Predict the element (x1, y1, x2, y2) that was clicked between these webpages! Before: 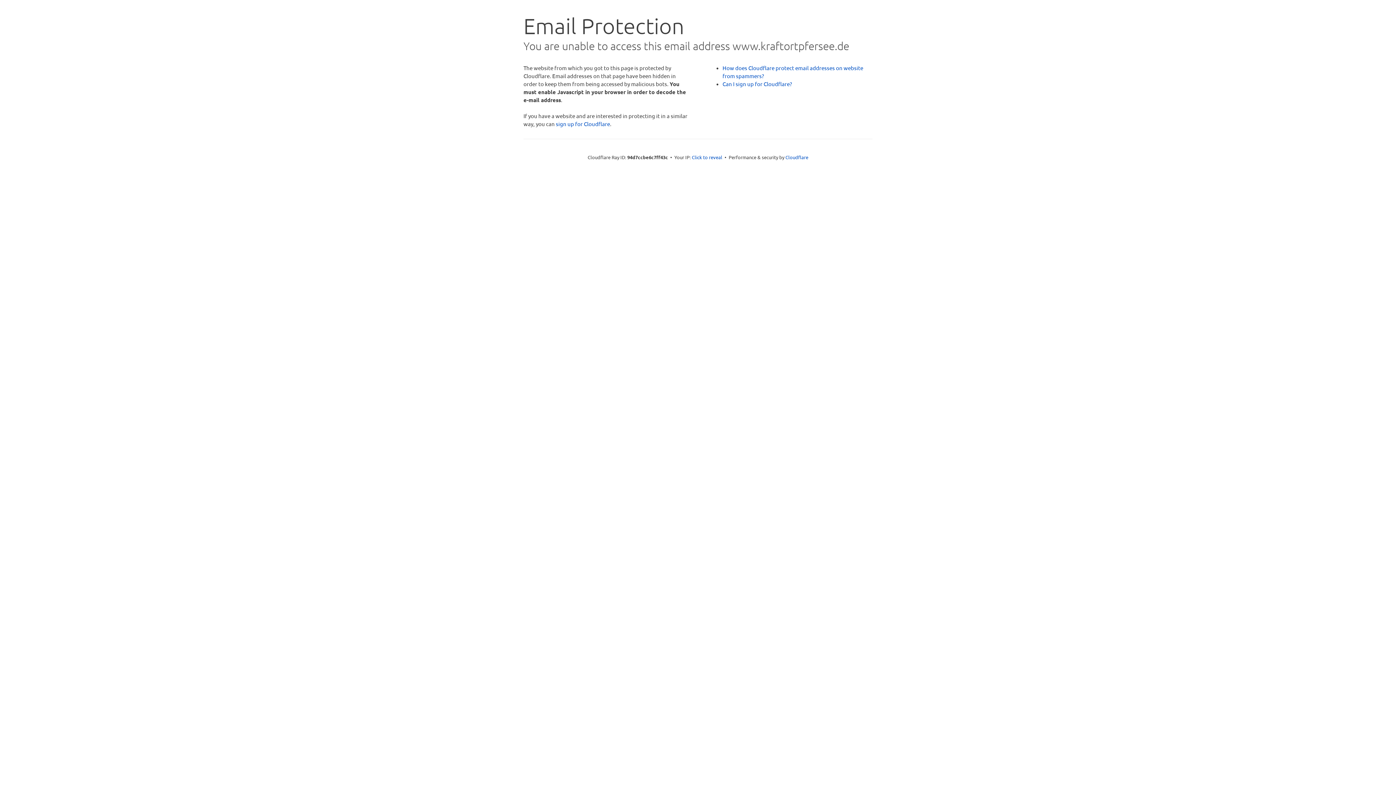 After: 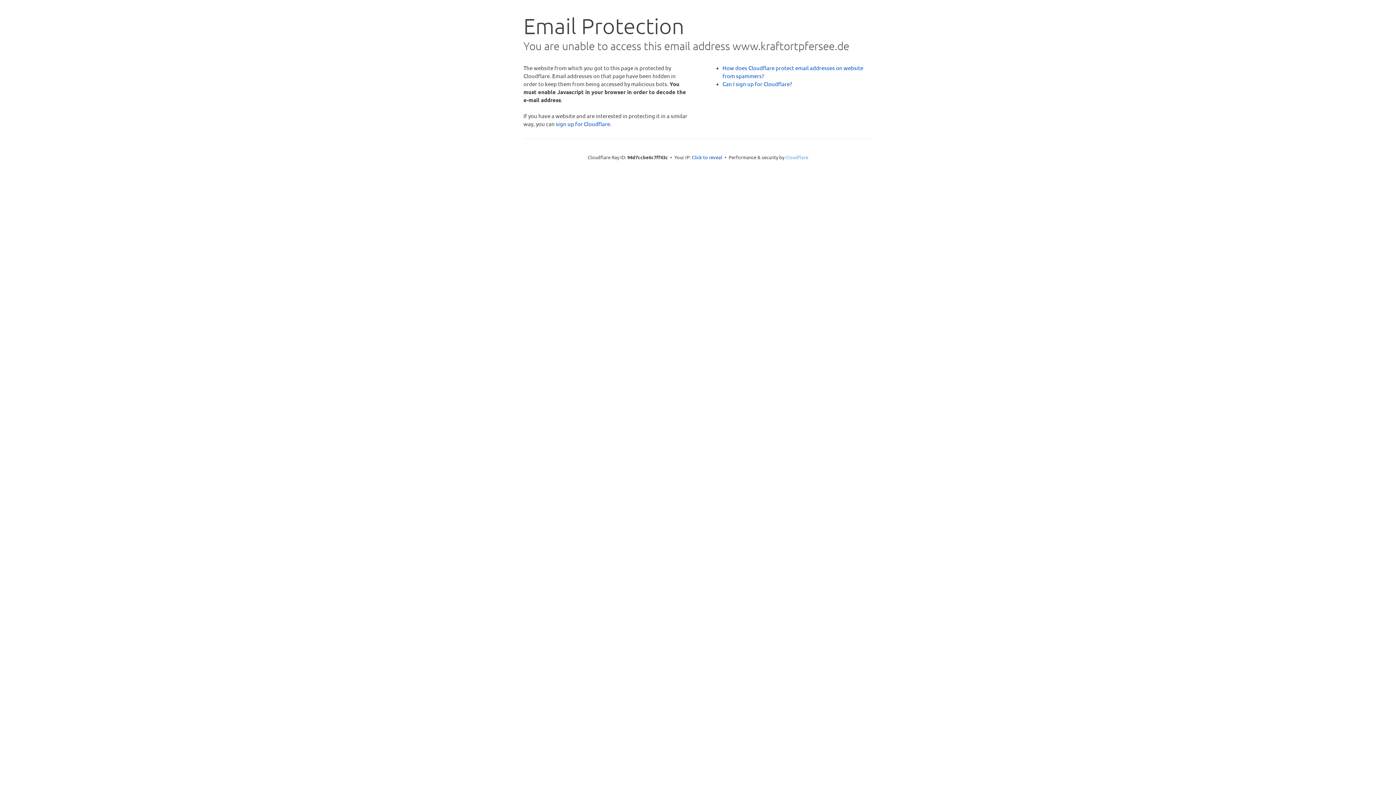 Action: label: Cloudflare bbox: (785, 154, 808, 160)